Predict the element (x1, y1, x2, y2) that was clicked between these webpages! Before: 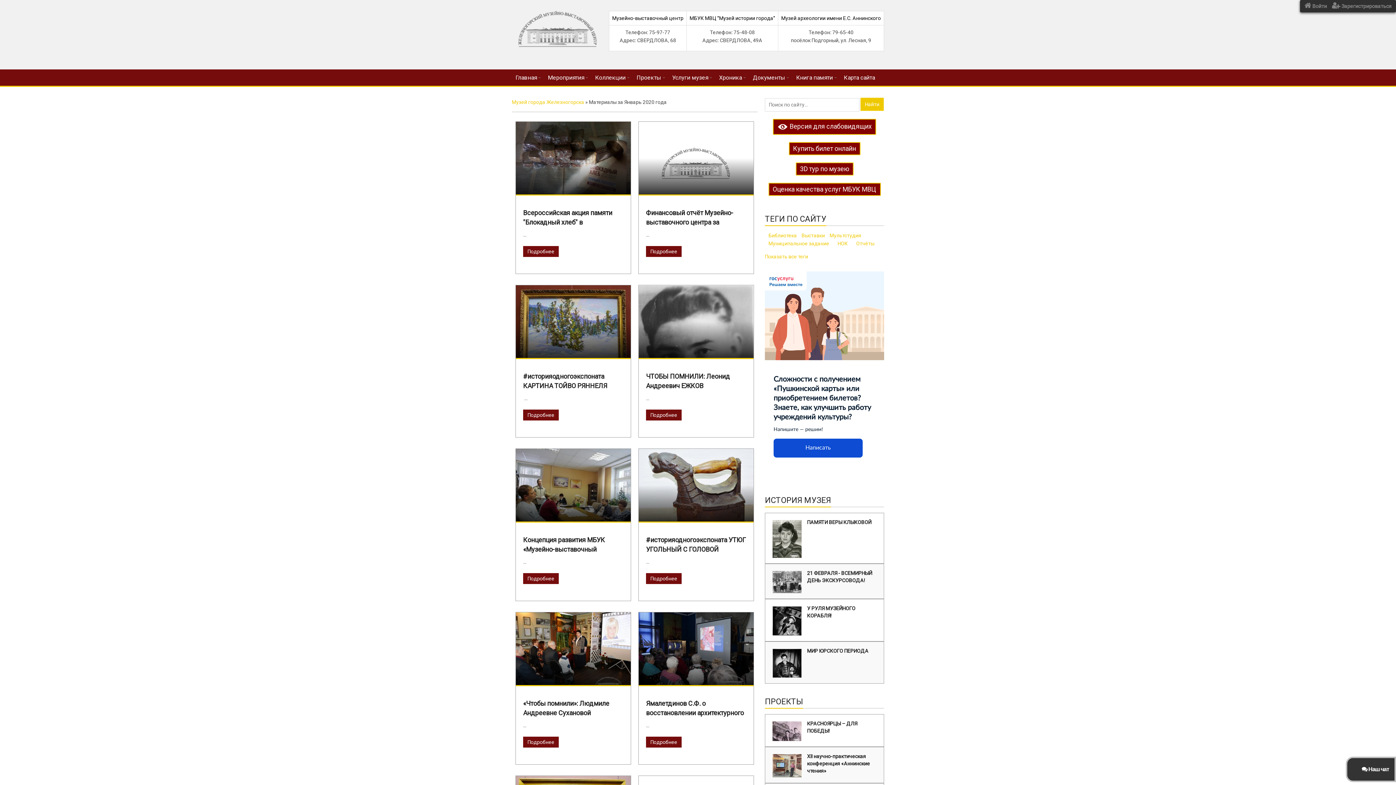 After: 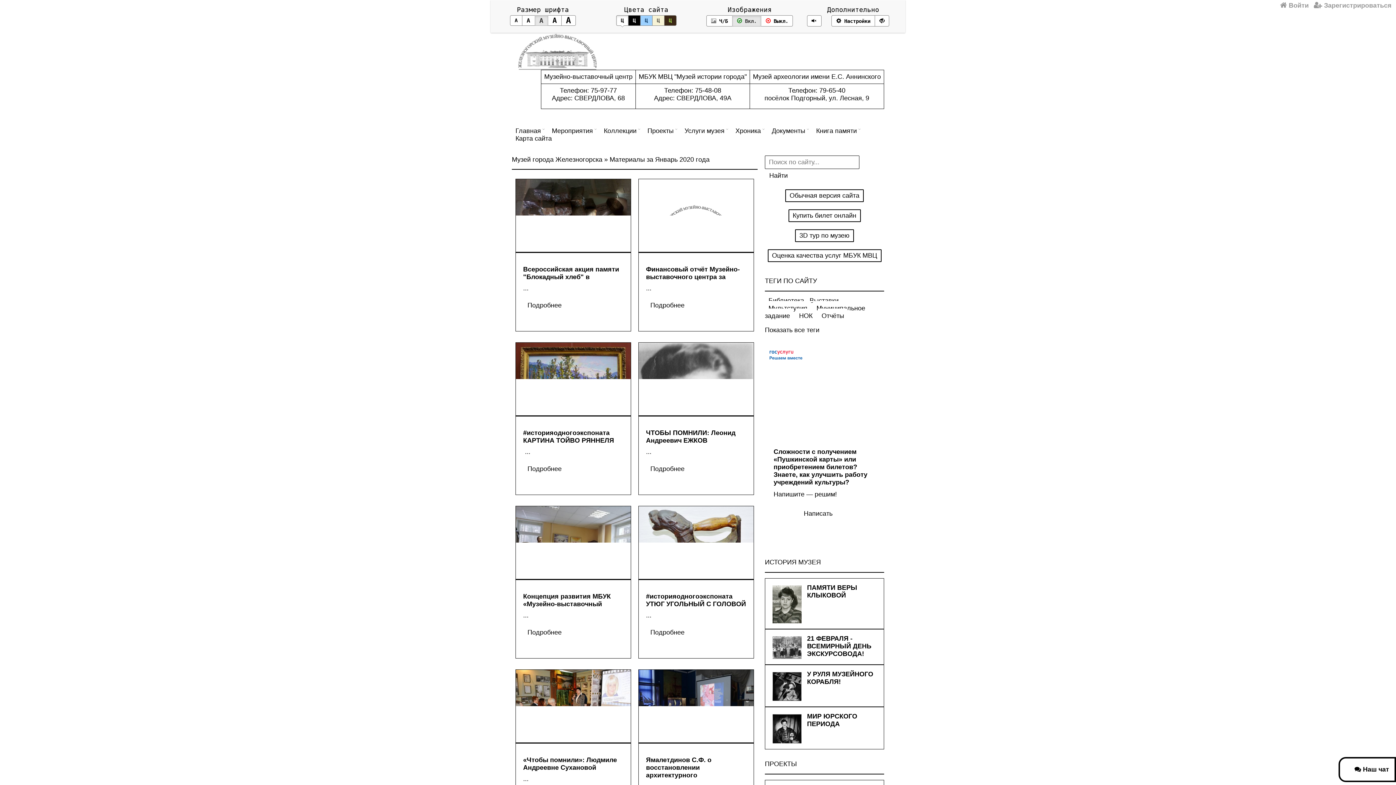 Action: label:  Версия для слабовидящих bbox: (773, 118, 876, 134)